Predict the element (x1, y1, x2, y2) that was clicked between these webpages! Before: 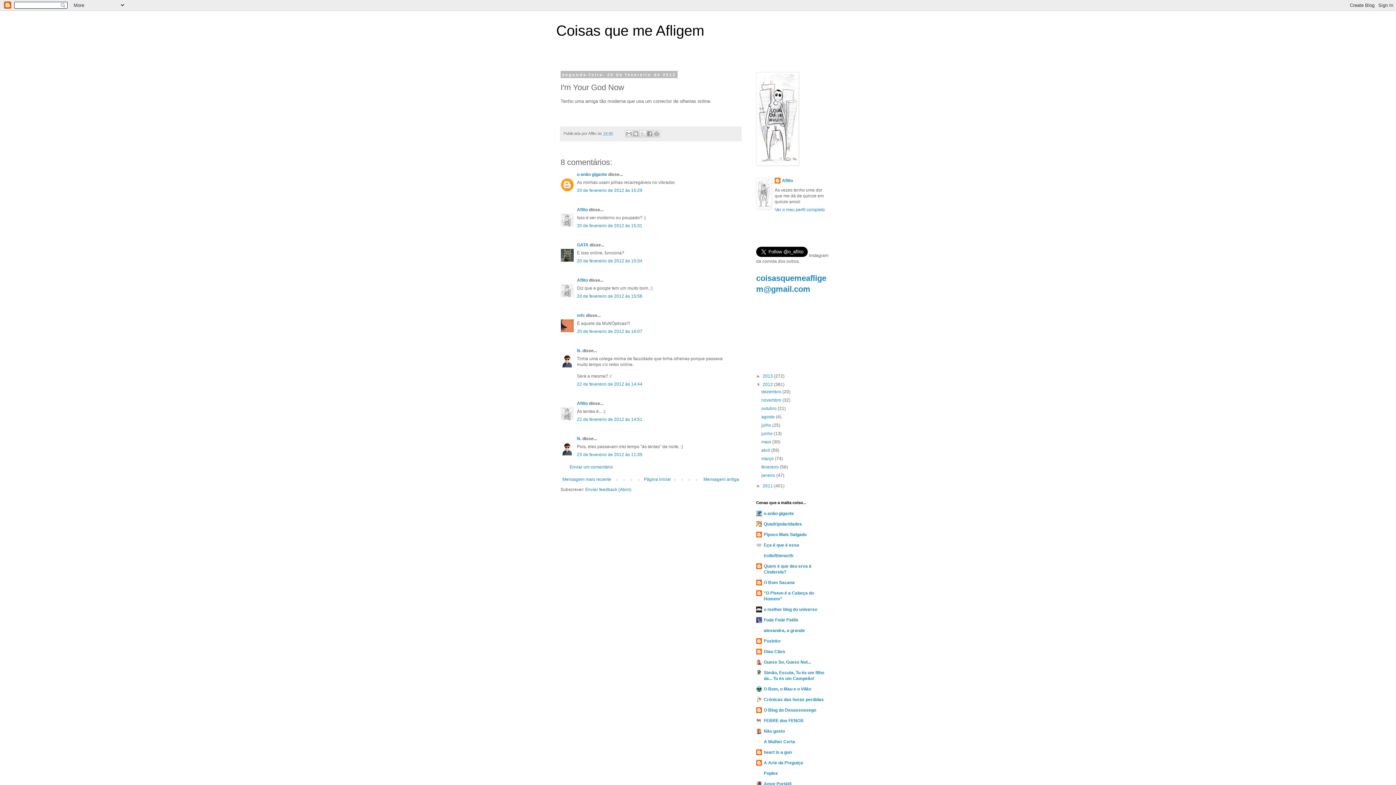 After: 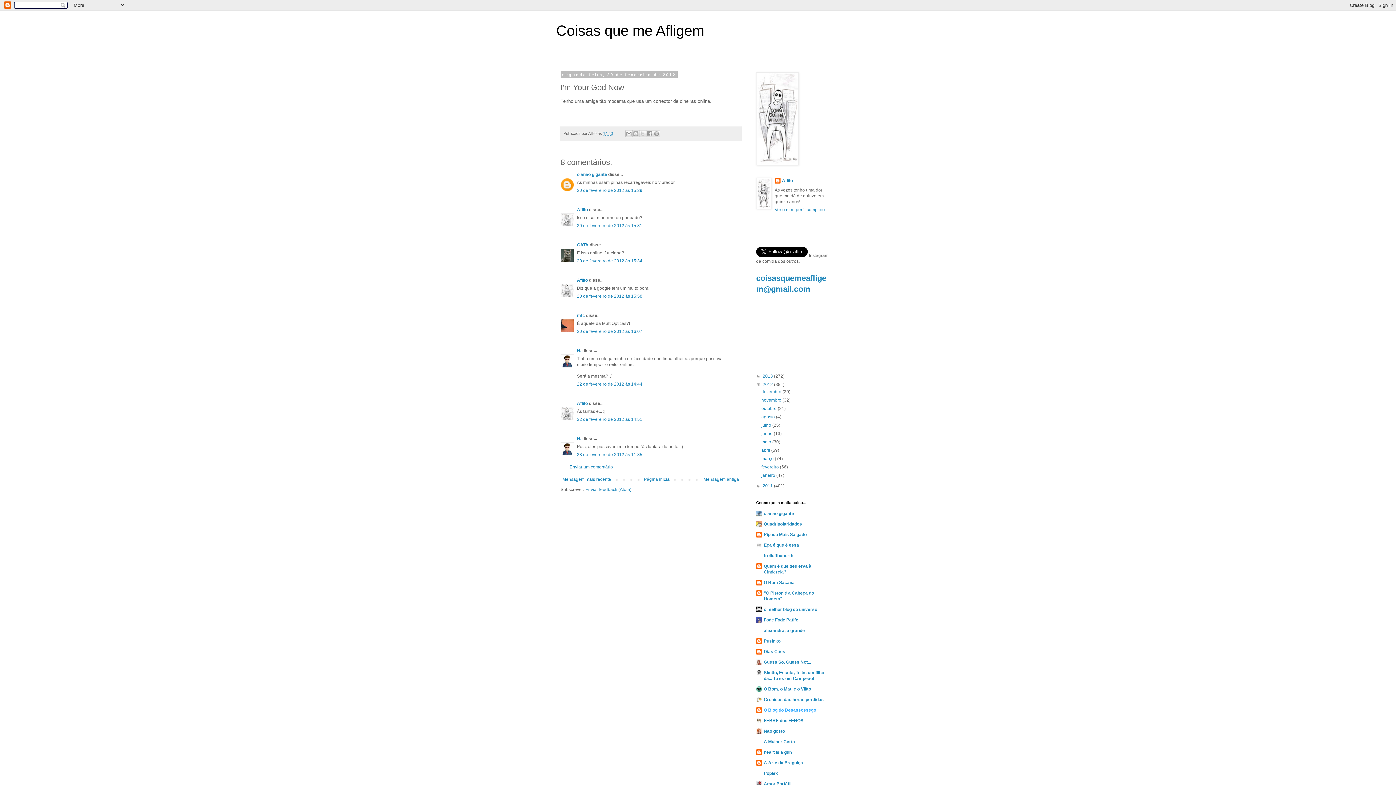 Action: bbox: (764, 708, 816, 713) label: O Blog do Desassossego